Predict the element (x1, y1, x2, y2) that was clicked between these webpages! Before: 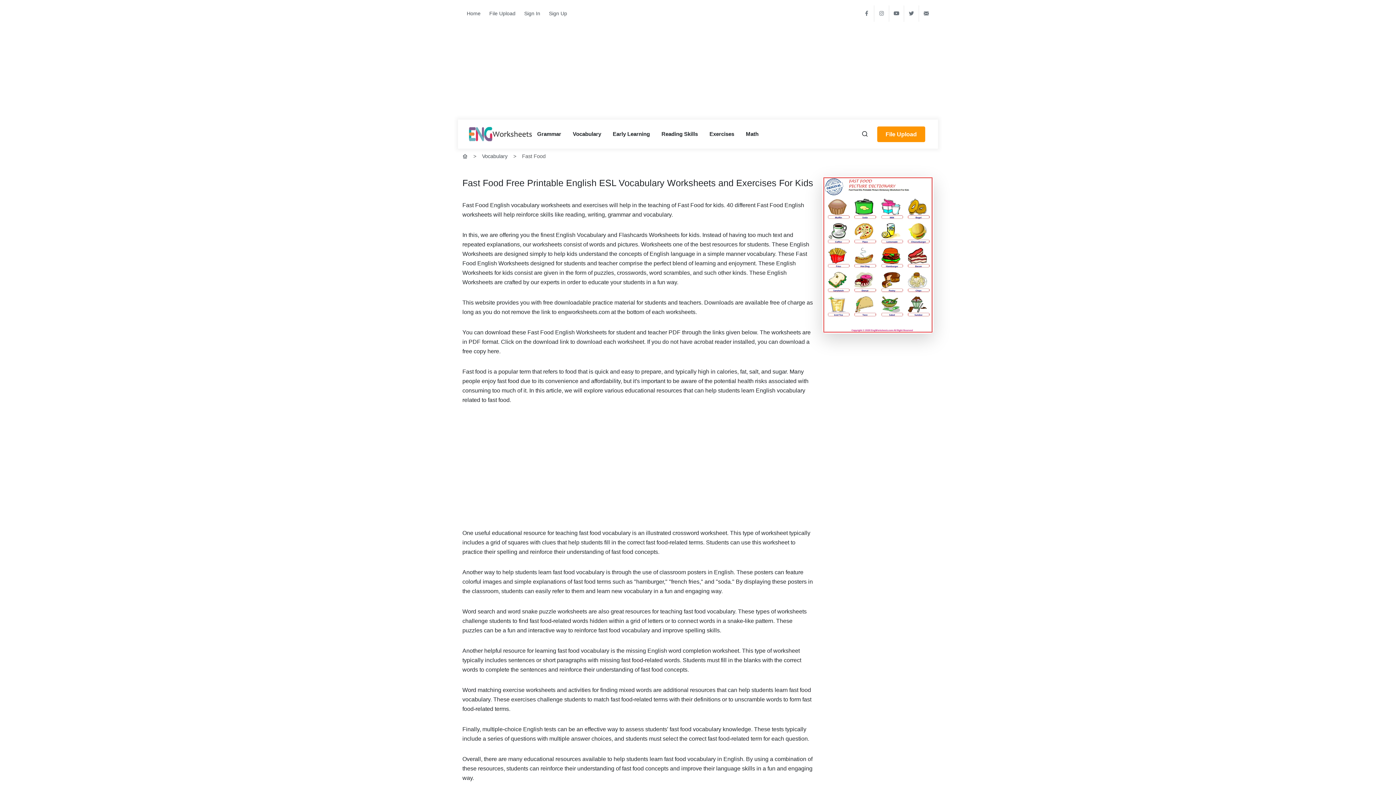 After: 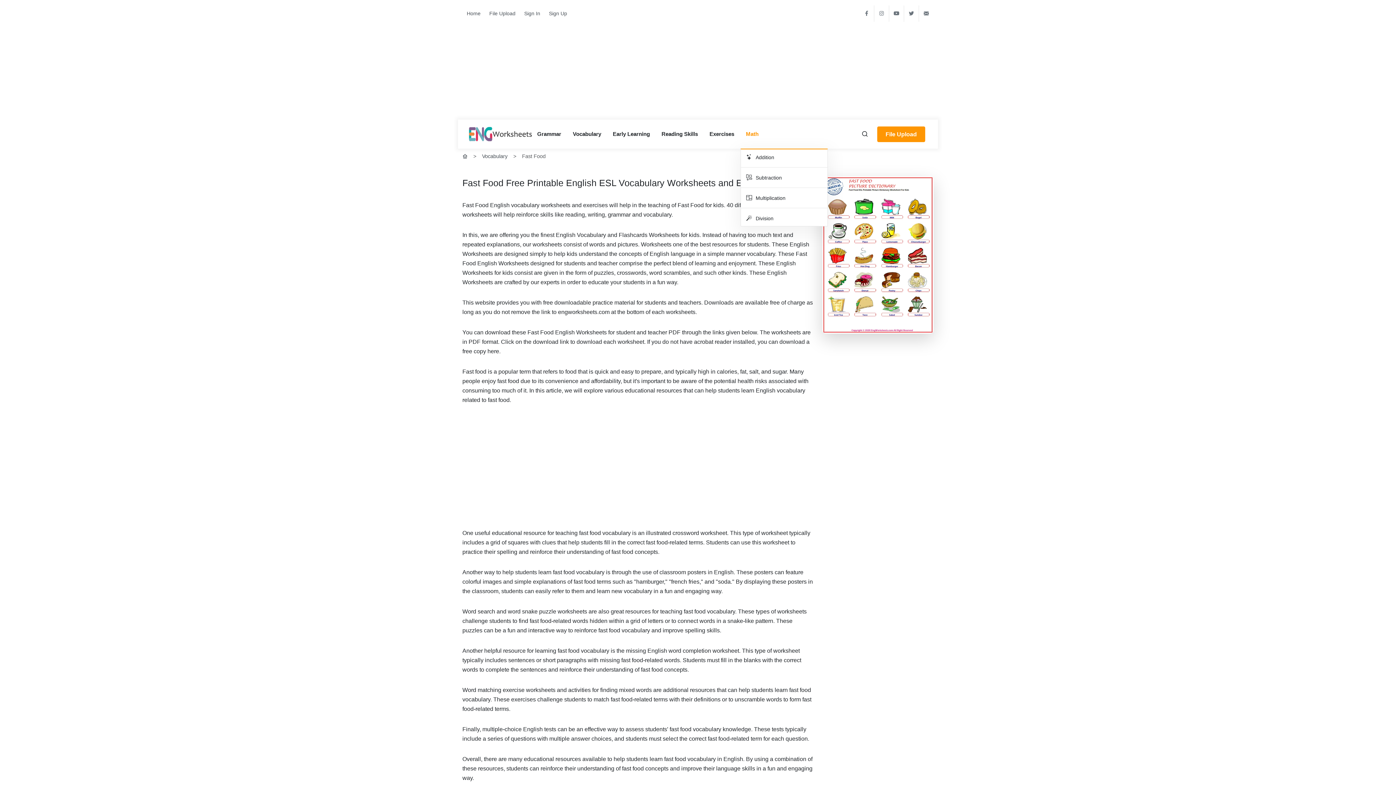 Action: bbox: (740, 119, 764, 148) label: Math